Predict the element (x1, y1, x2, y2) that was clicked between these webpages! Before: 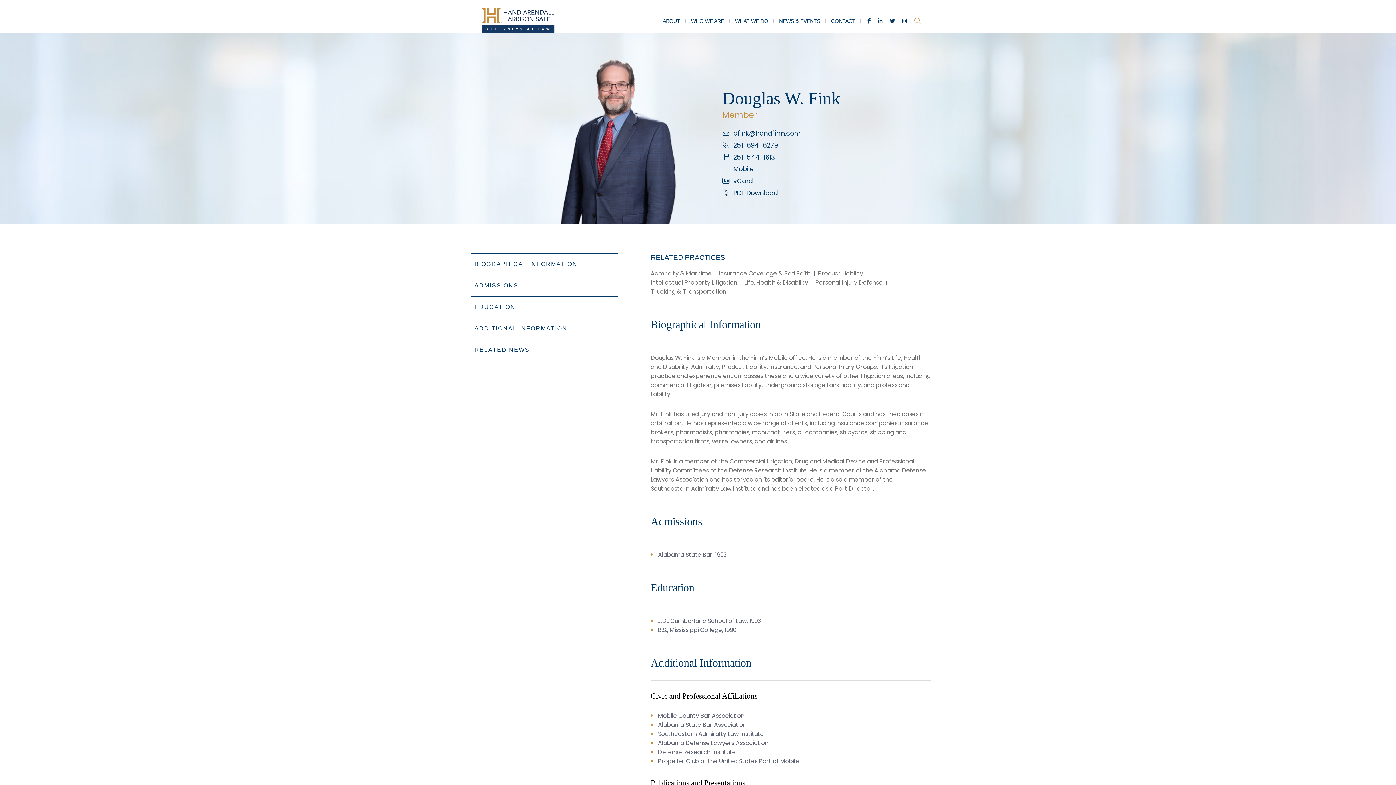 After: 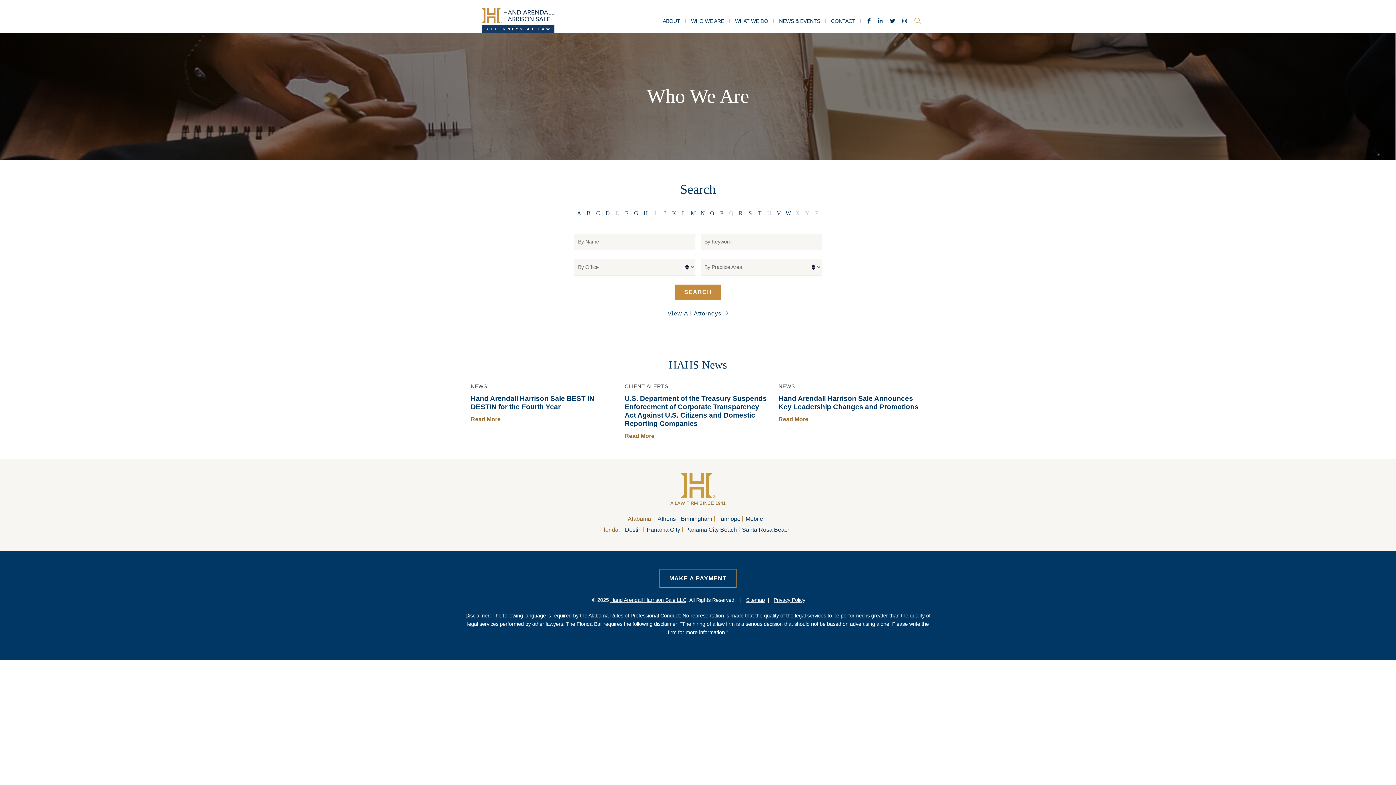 Action: label: WHO WE ARE bbox: (691, 18, 724, 23)